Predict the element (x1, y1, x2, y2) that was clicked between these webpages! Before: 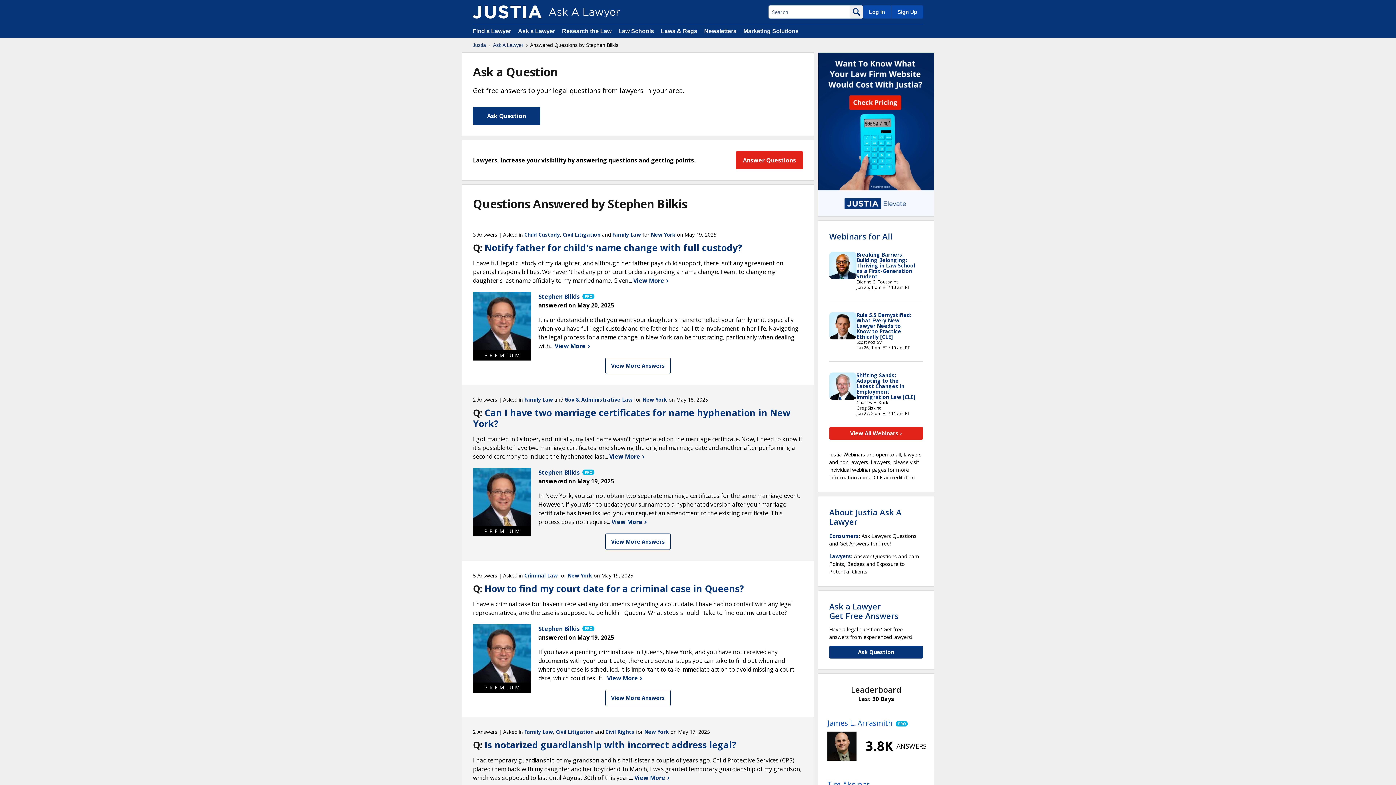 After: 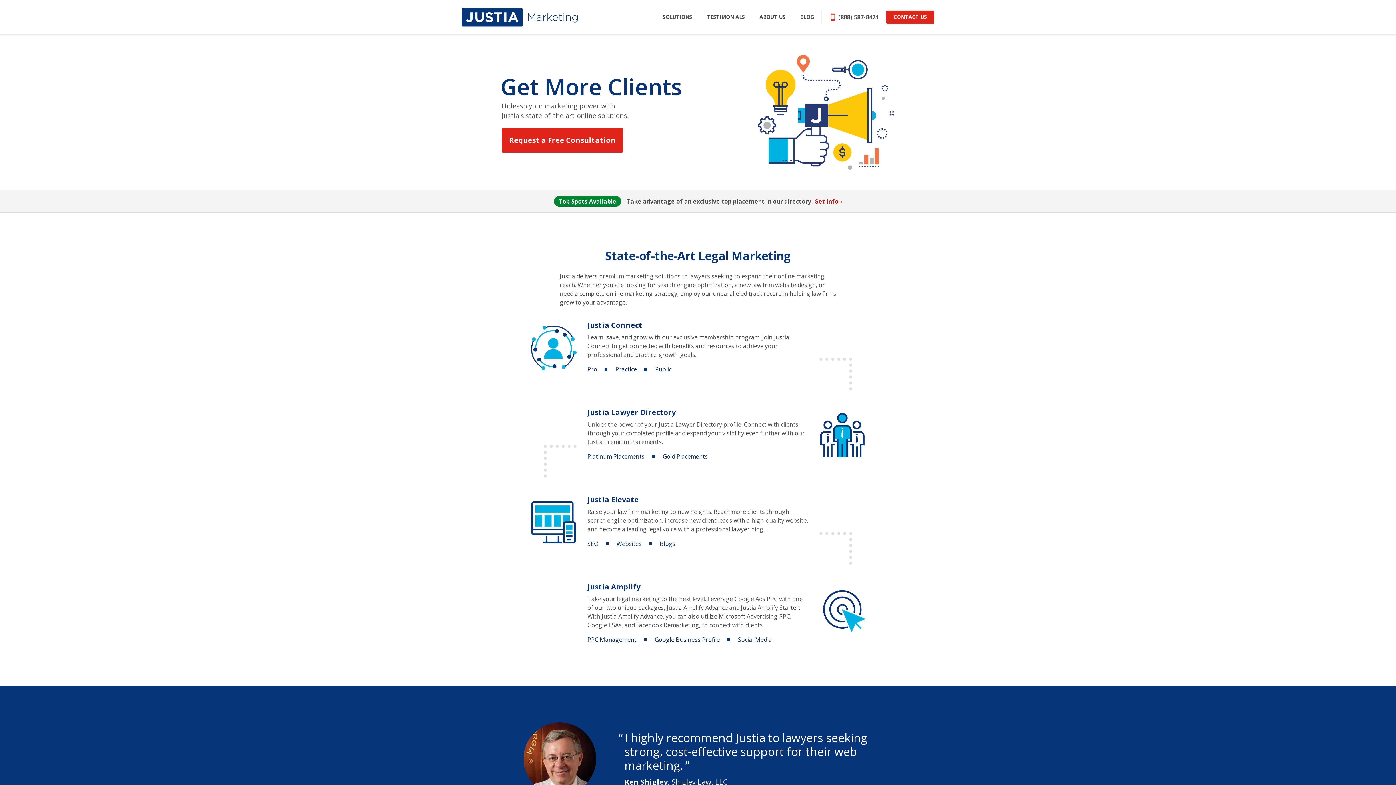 Action: bbox: (743, 28, 798, 34) label: Marketing Solutions